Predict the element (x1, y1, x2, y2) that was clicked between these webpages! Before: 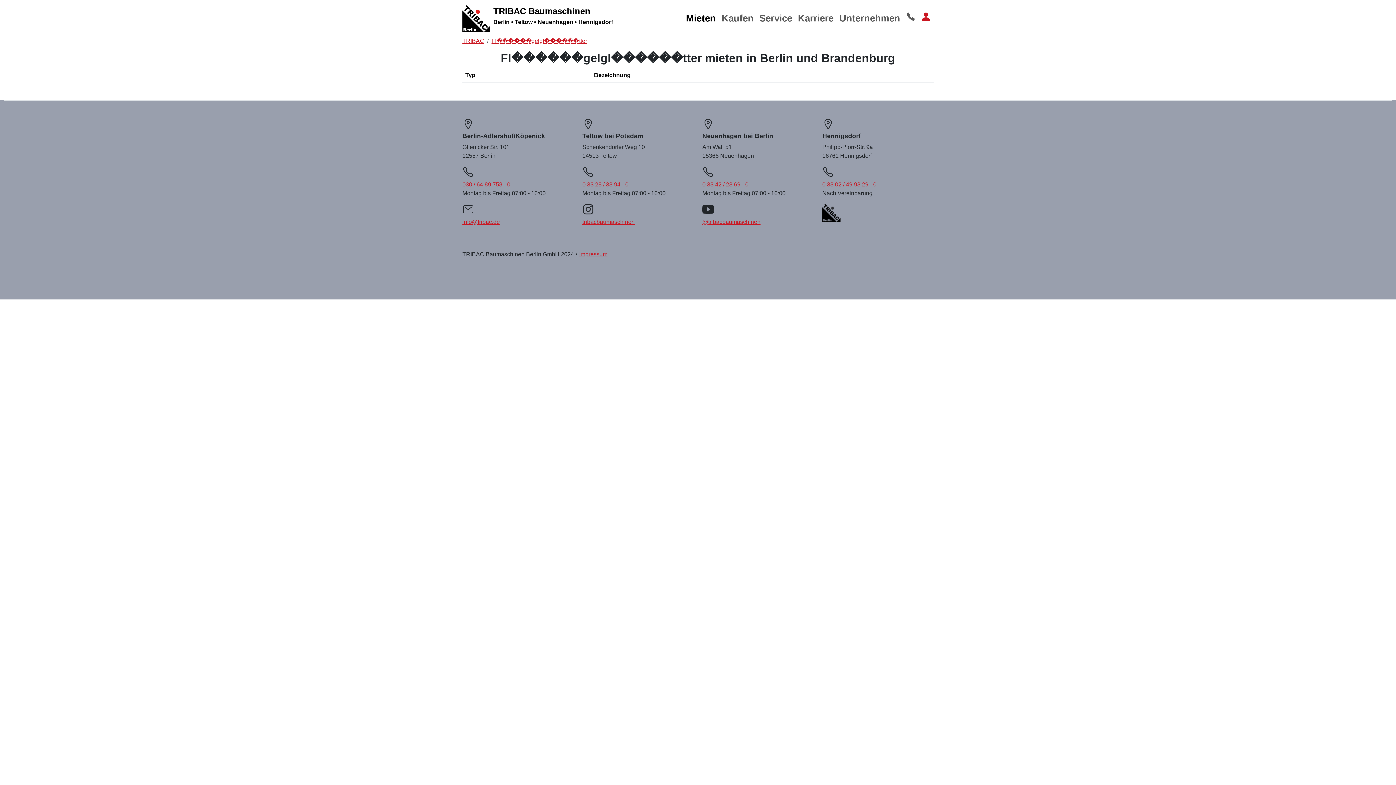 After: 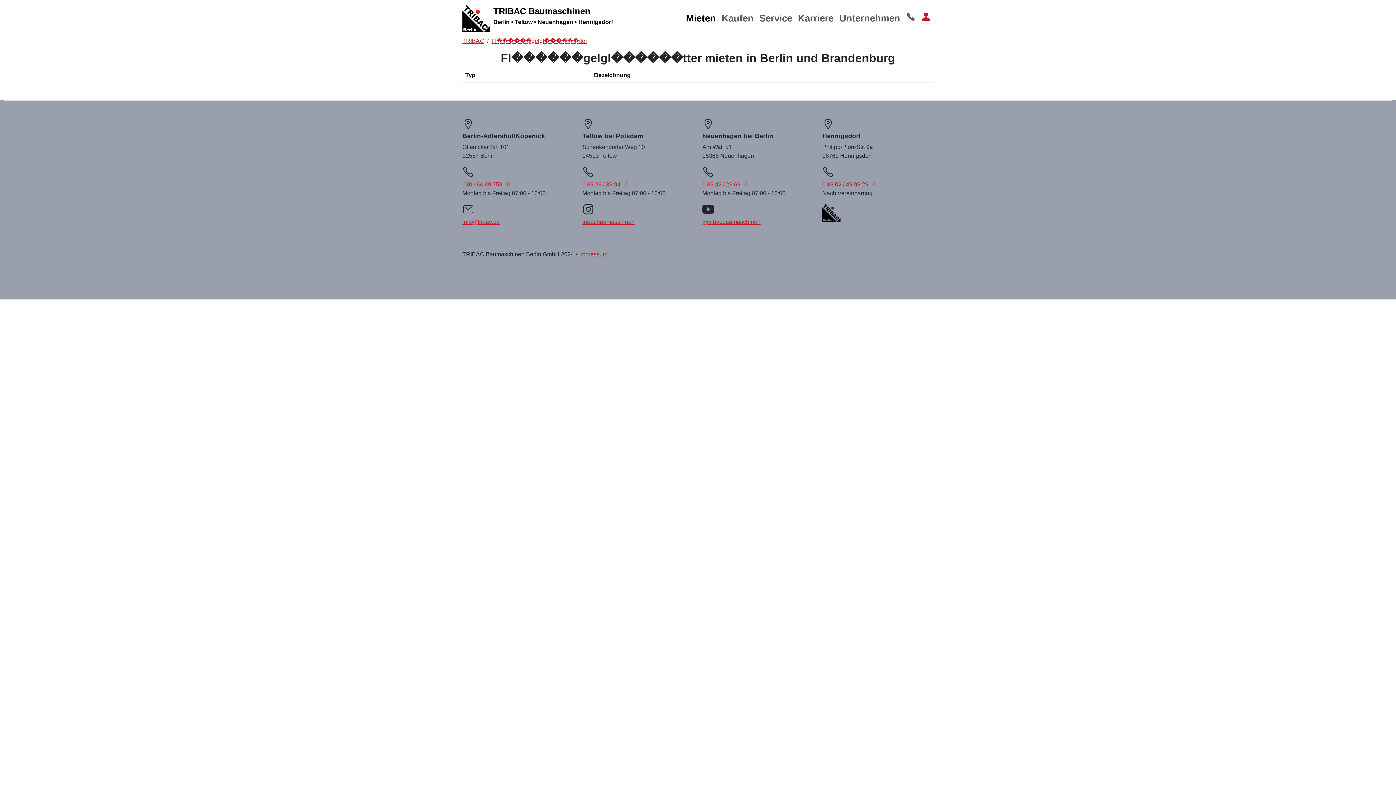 Action: label: 0 33 02 / 49 98 29 - 0 bbox: (822, 181, 876, 187)